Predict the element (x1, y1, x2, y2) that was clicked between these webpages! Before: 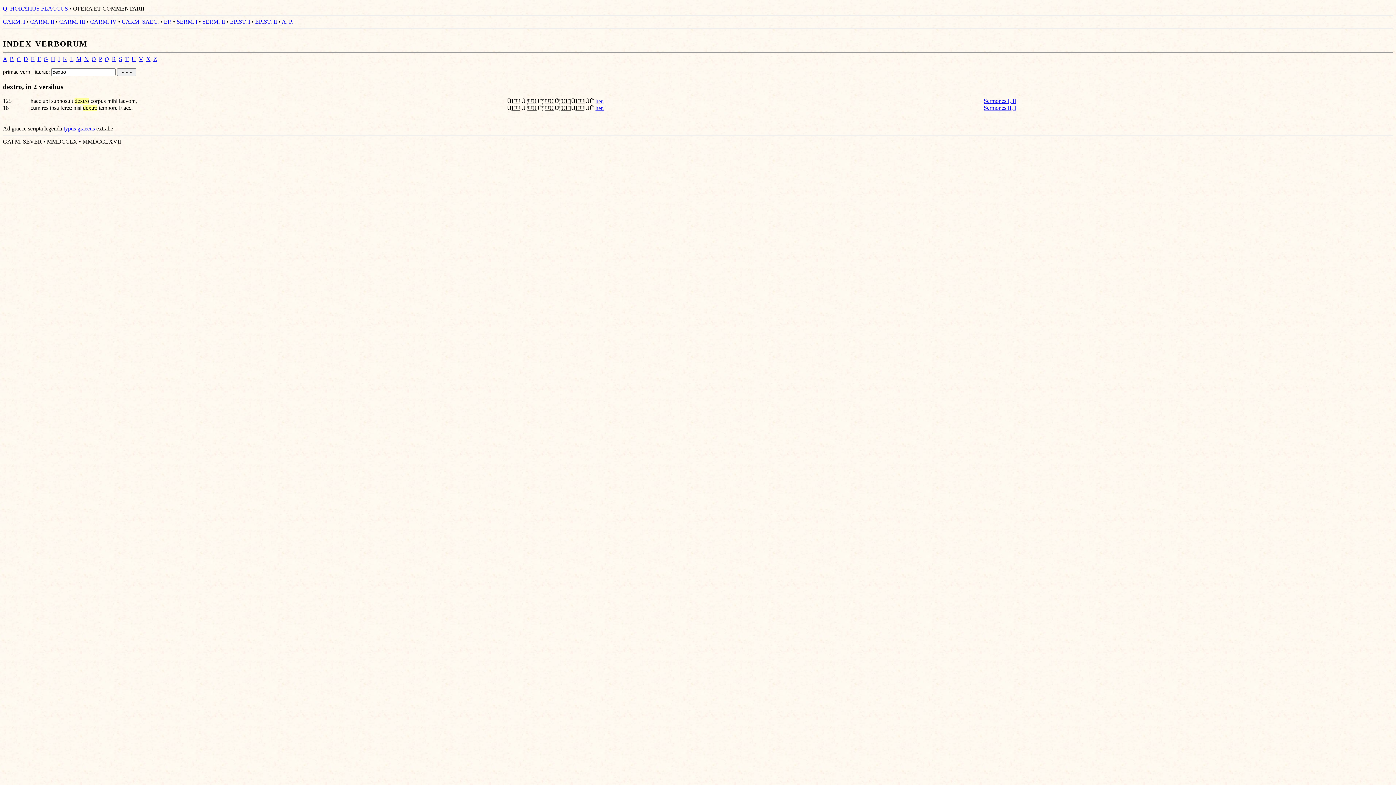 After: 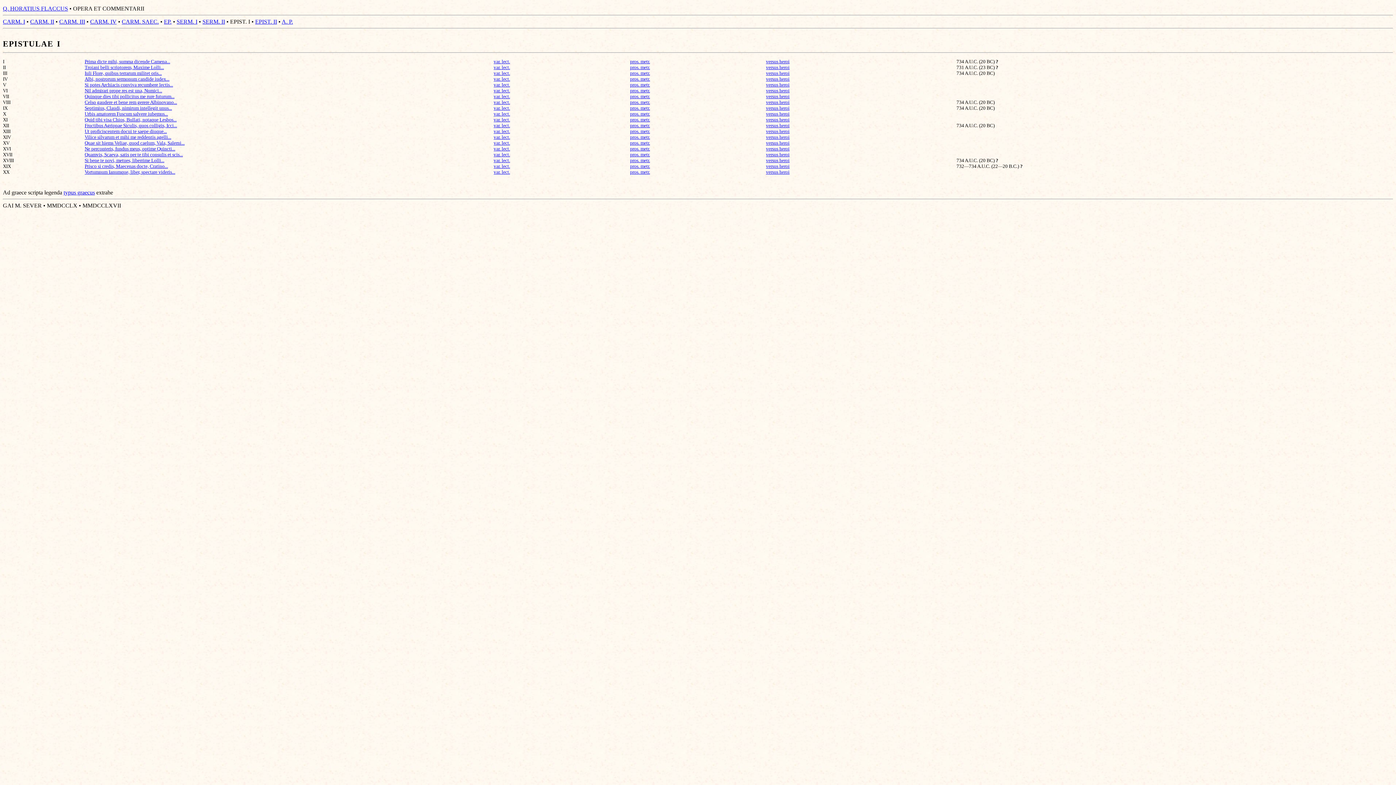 Action: bbox: (230, 18, 250, 24) label: EPIST. I